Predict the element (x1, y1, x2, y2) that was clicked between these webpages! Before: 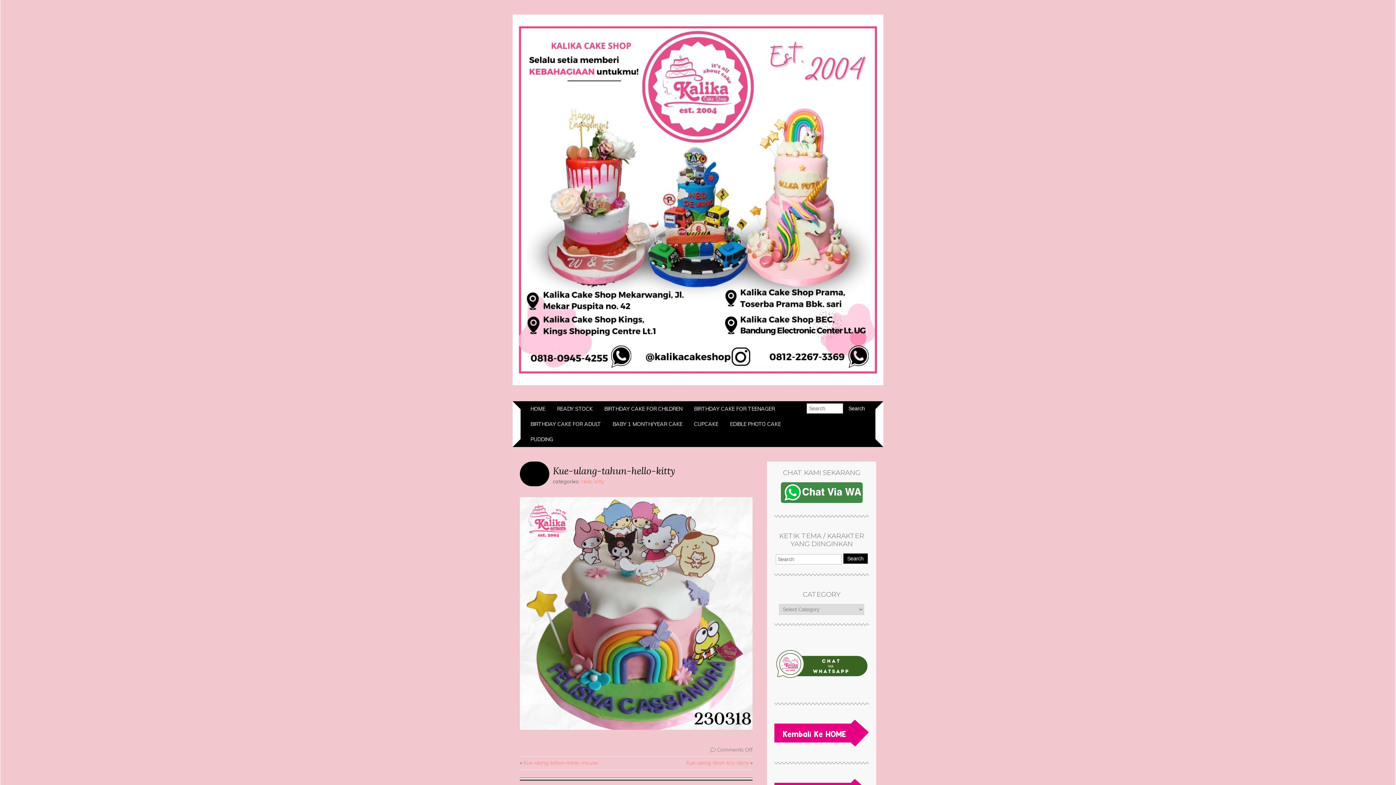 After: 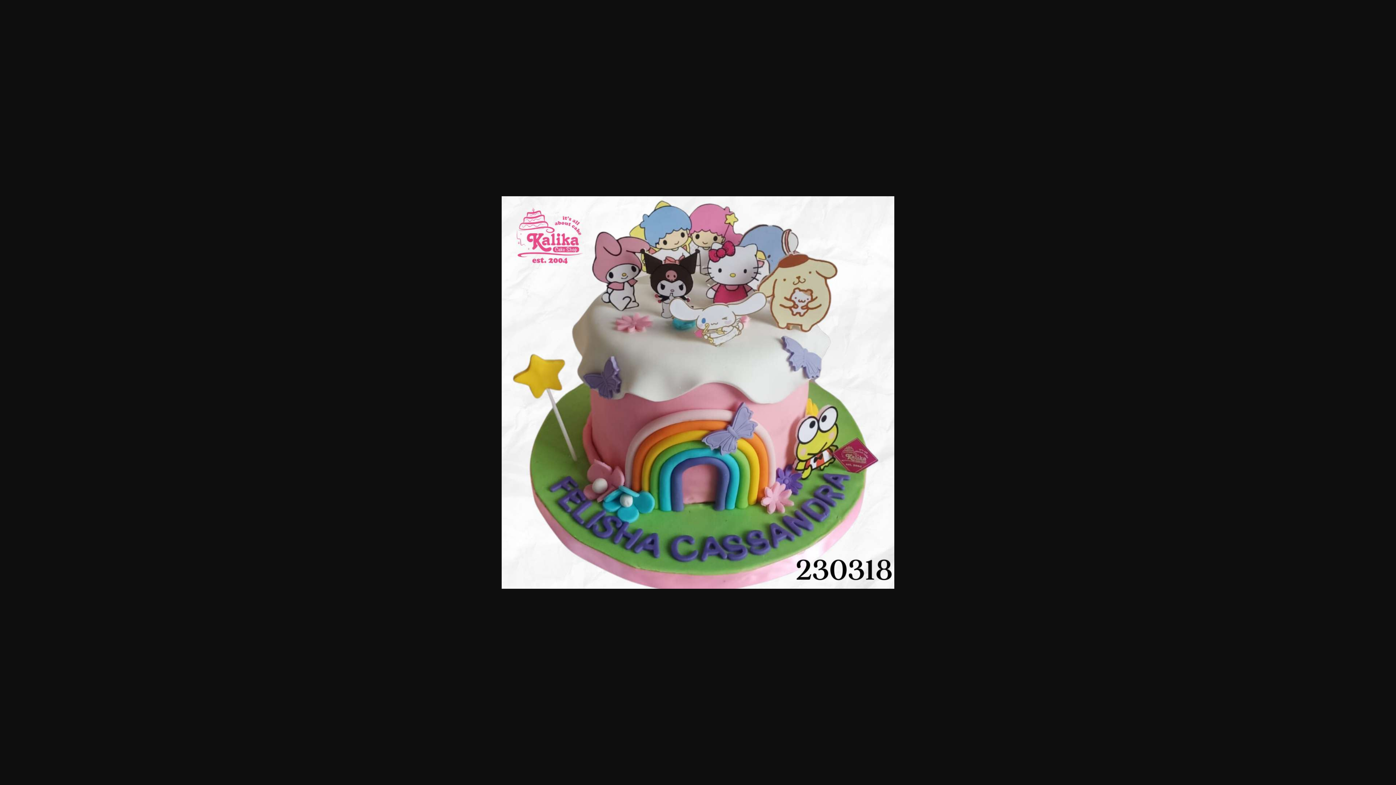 Action: bbox: (520, 725, 752, 731)